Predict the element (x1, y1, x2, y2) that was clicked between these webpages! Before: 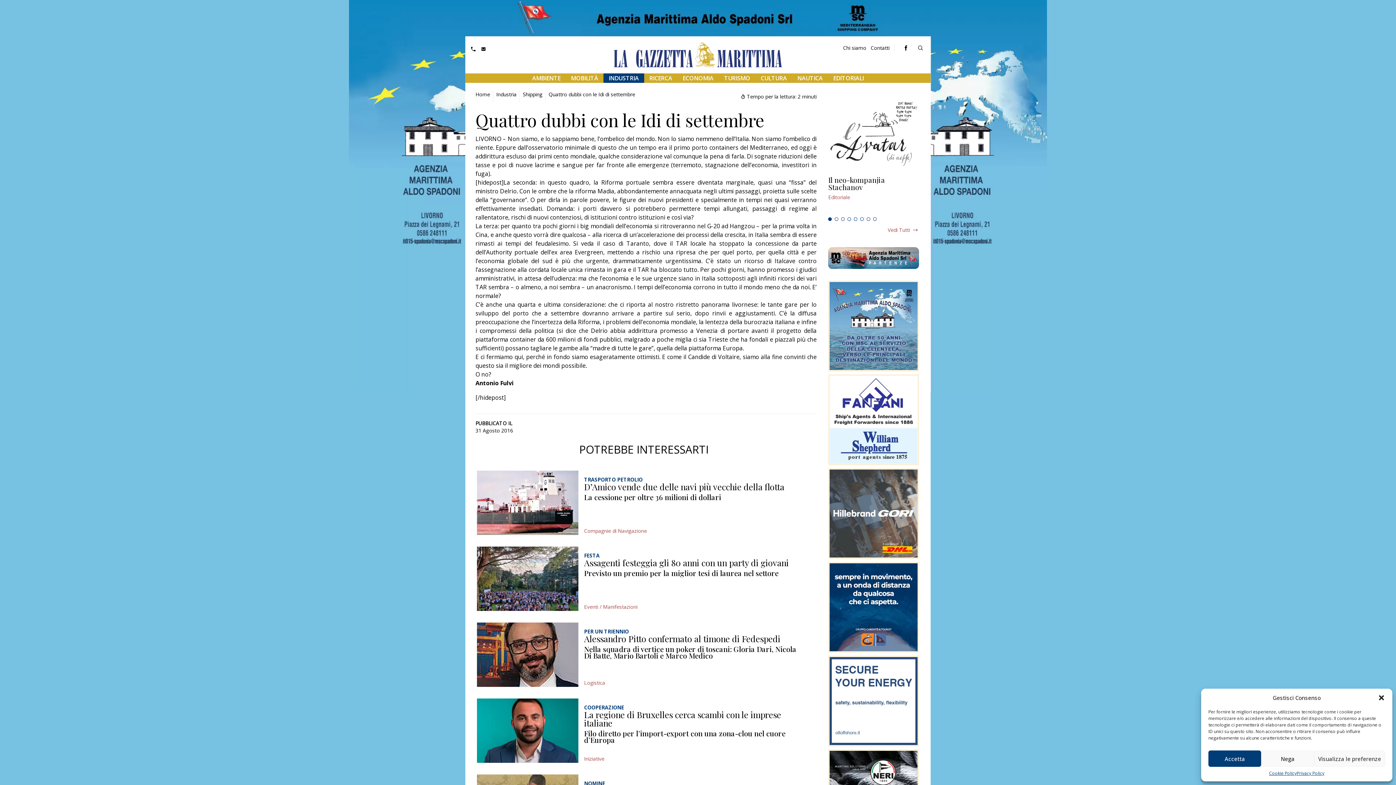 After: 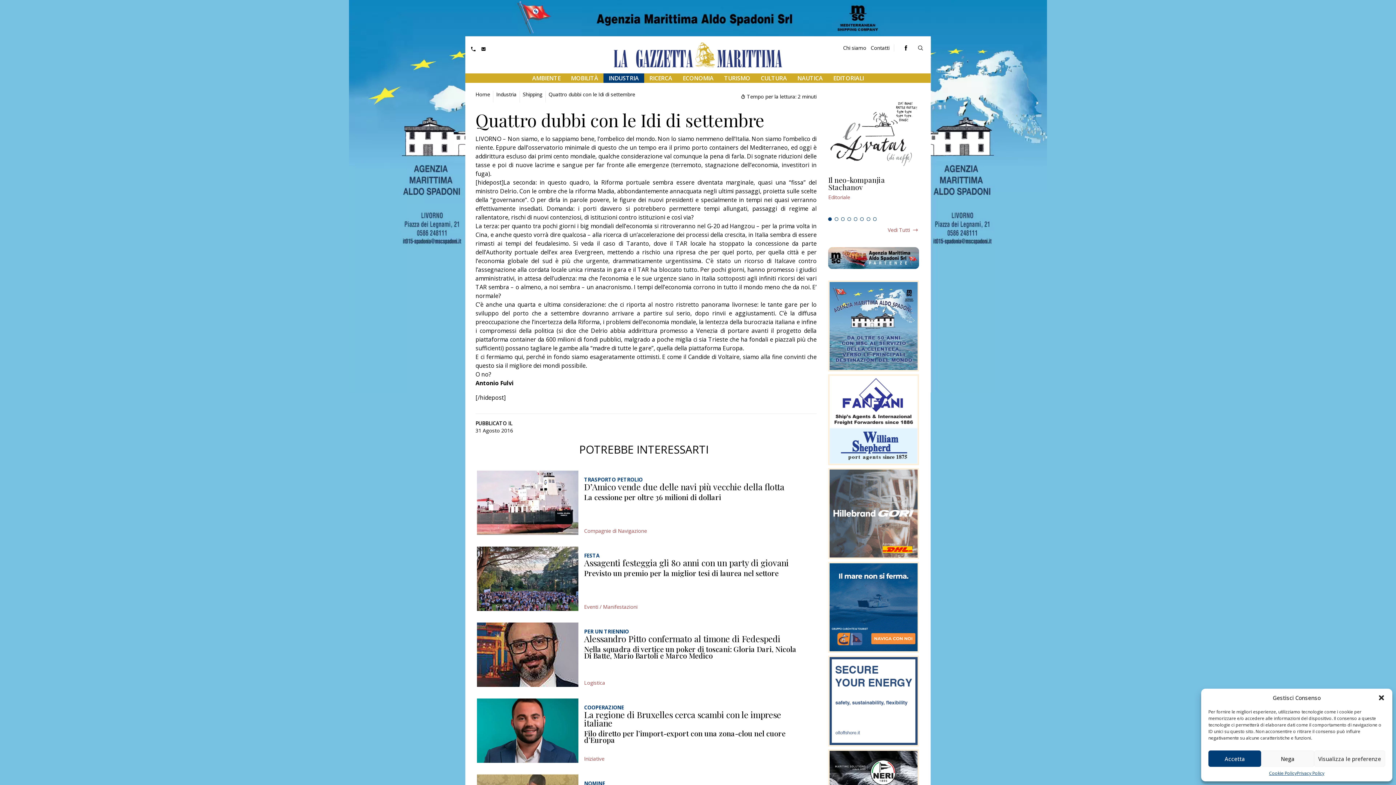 Action: bbox: (471, 47, 475, 51)